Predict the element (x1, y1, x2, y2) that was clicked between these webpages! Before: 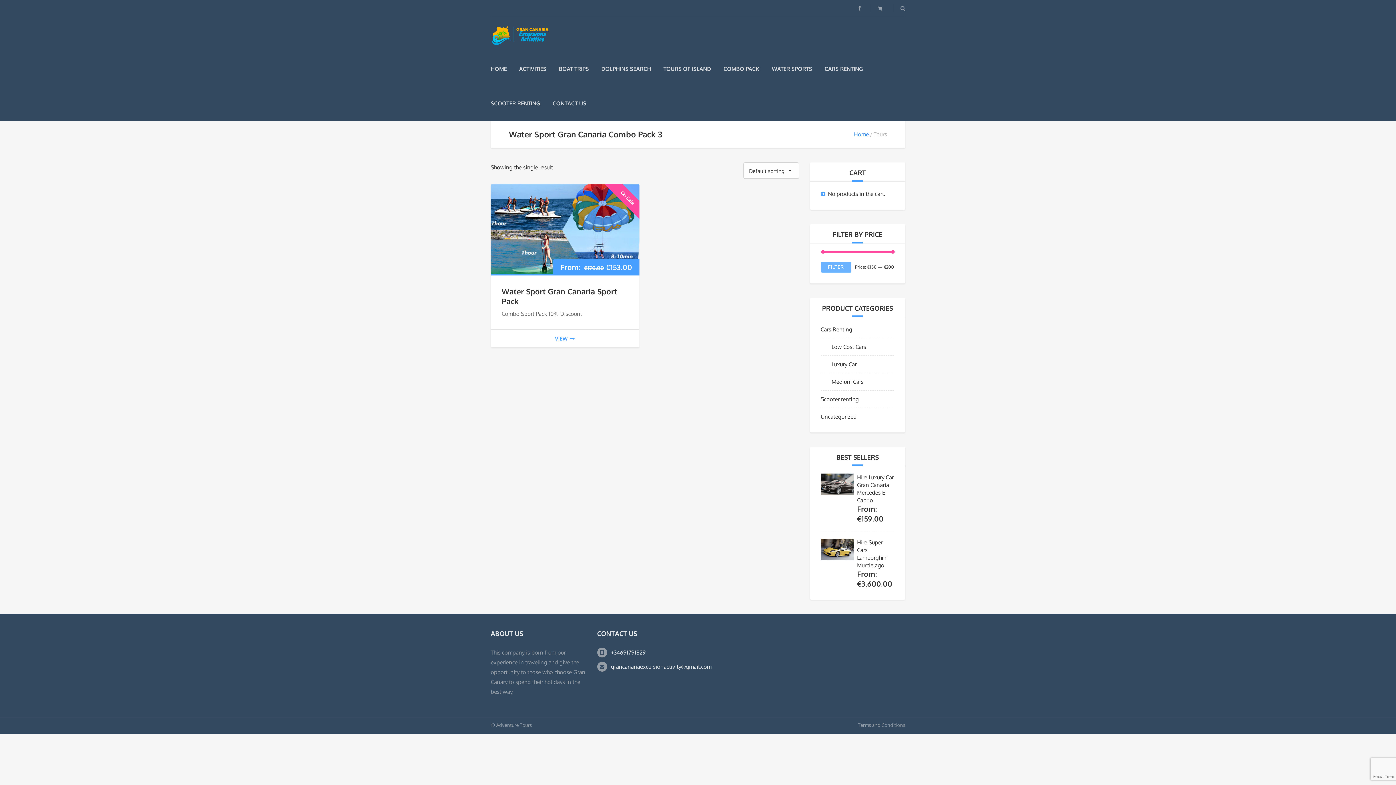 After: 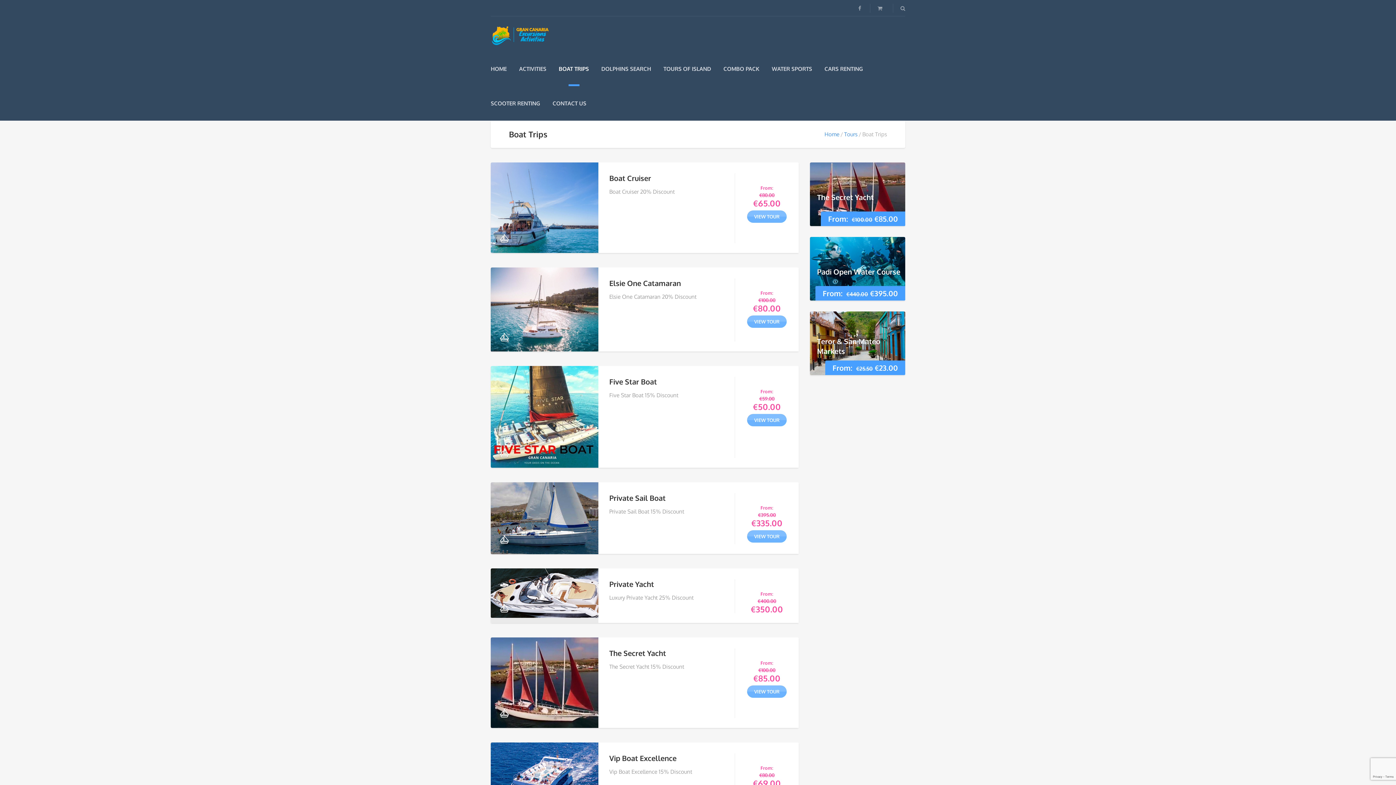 Action: label: BOAT TRIPS bbox: (558, 65, 589, 72)